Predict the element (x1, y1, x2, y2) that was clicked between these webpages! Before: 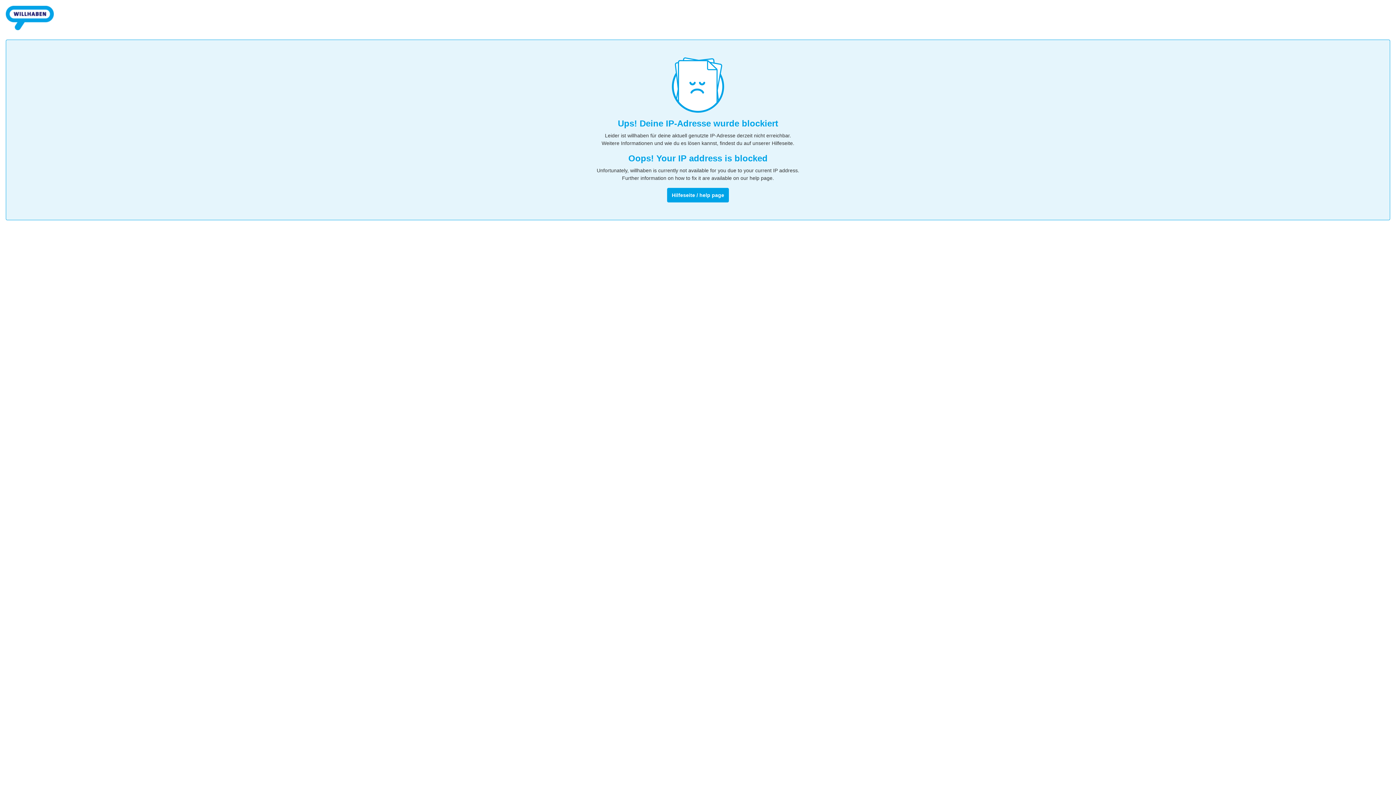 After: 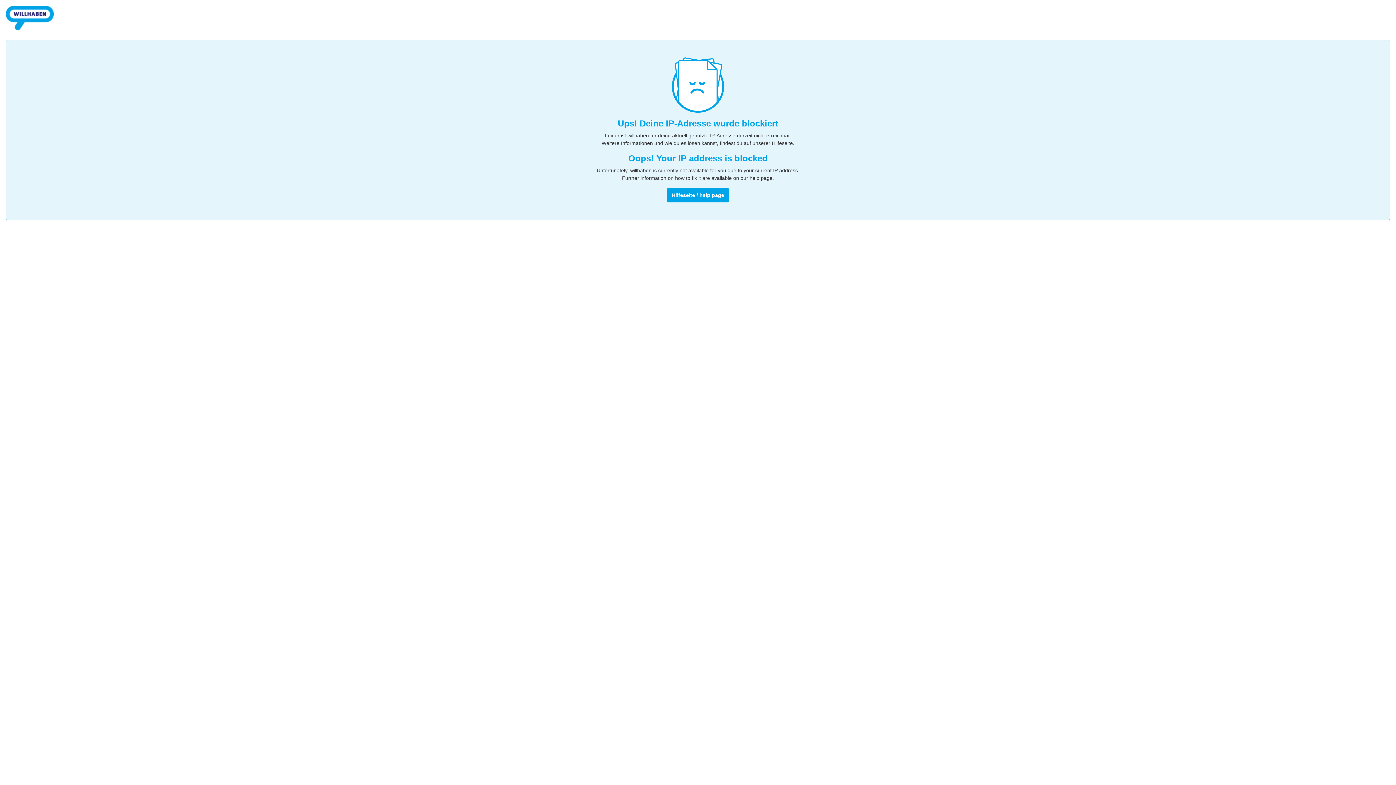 Action: bbox: (5, 32, 53, 38)